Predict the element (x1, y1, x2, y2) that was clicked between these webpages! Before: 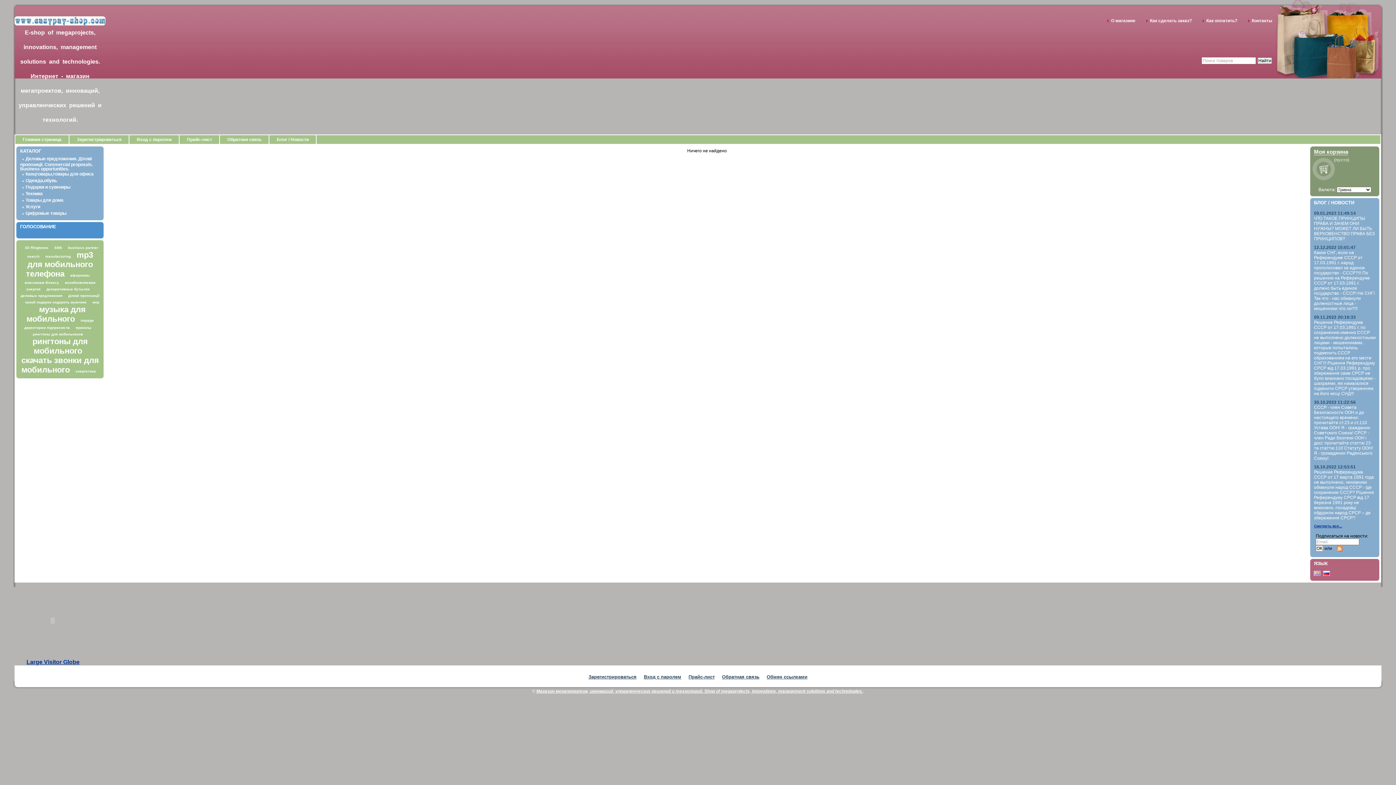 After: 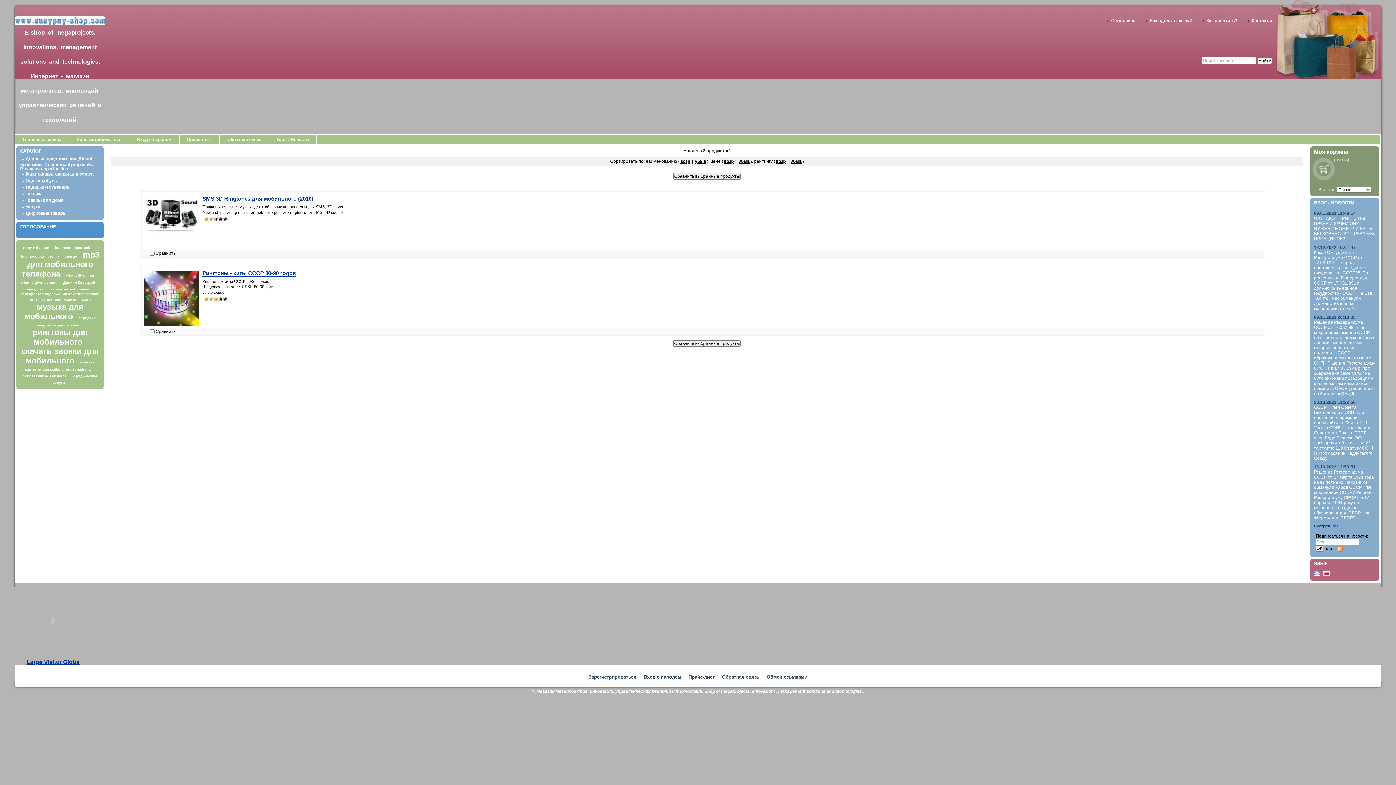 Action: bbox: (26, 305, 85, 323) label: музыка для мобильного